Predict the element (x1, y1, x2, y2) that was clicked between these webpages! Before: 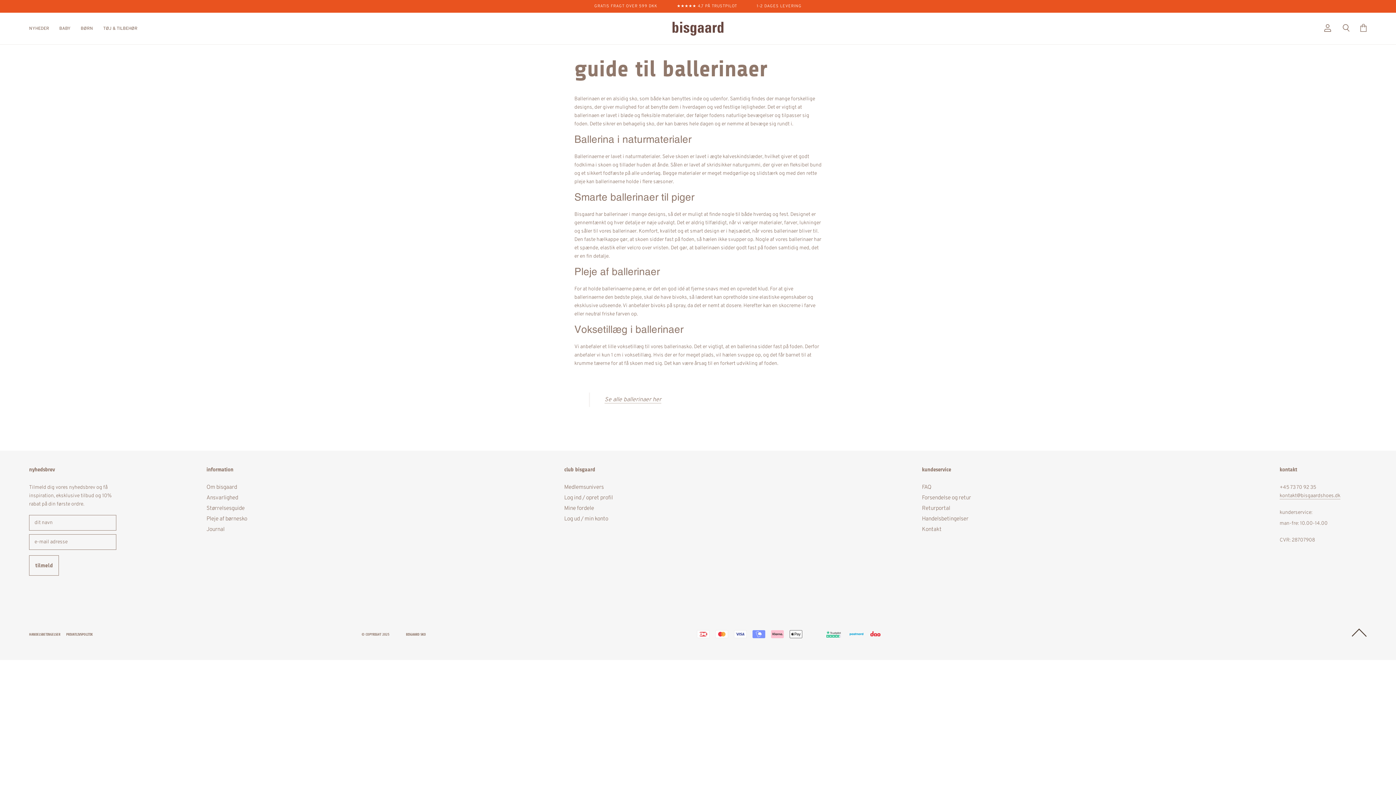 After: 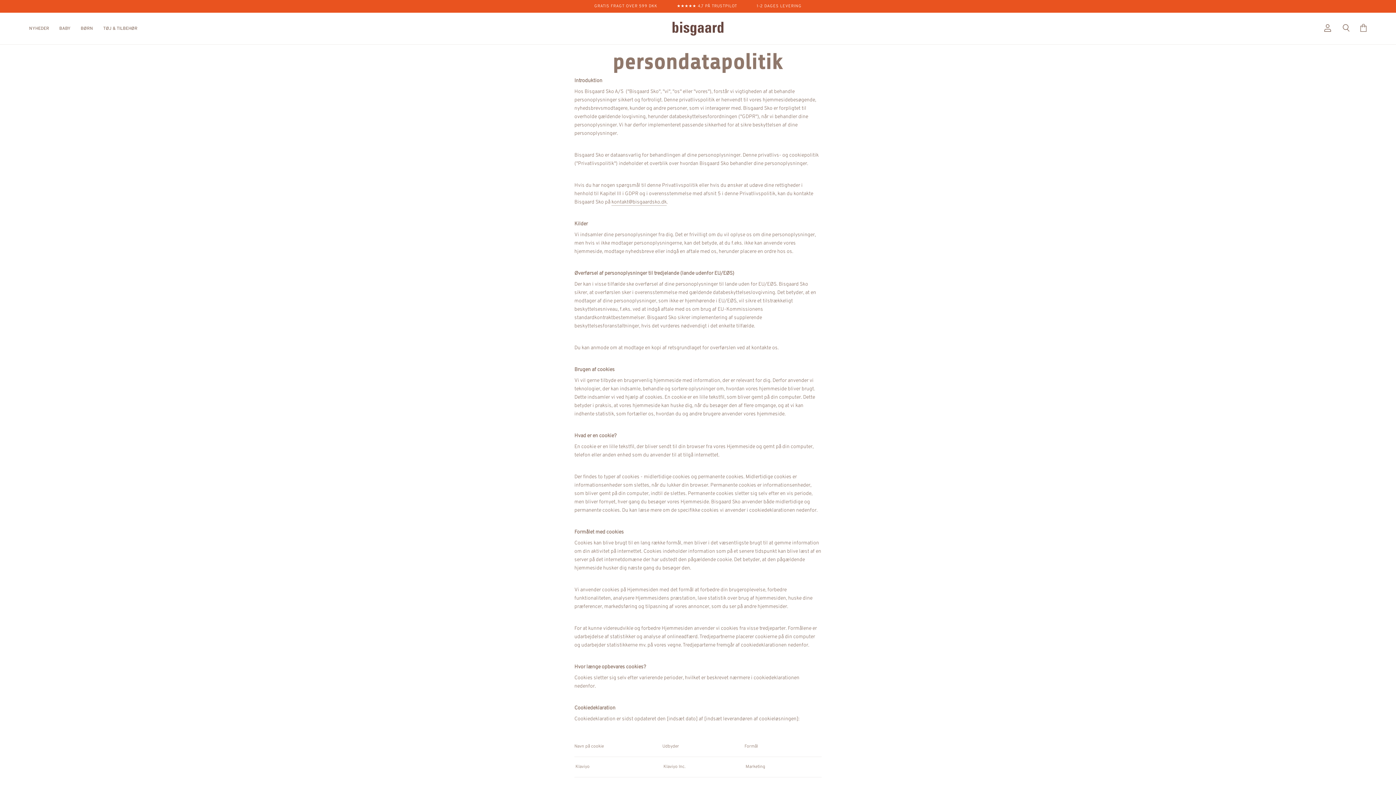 Action: bbox: (66, 631, 92, 637) label: PRIVATLIVSPOLITIK